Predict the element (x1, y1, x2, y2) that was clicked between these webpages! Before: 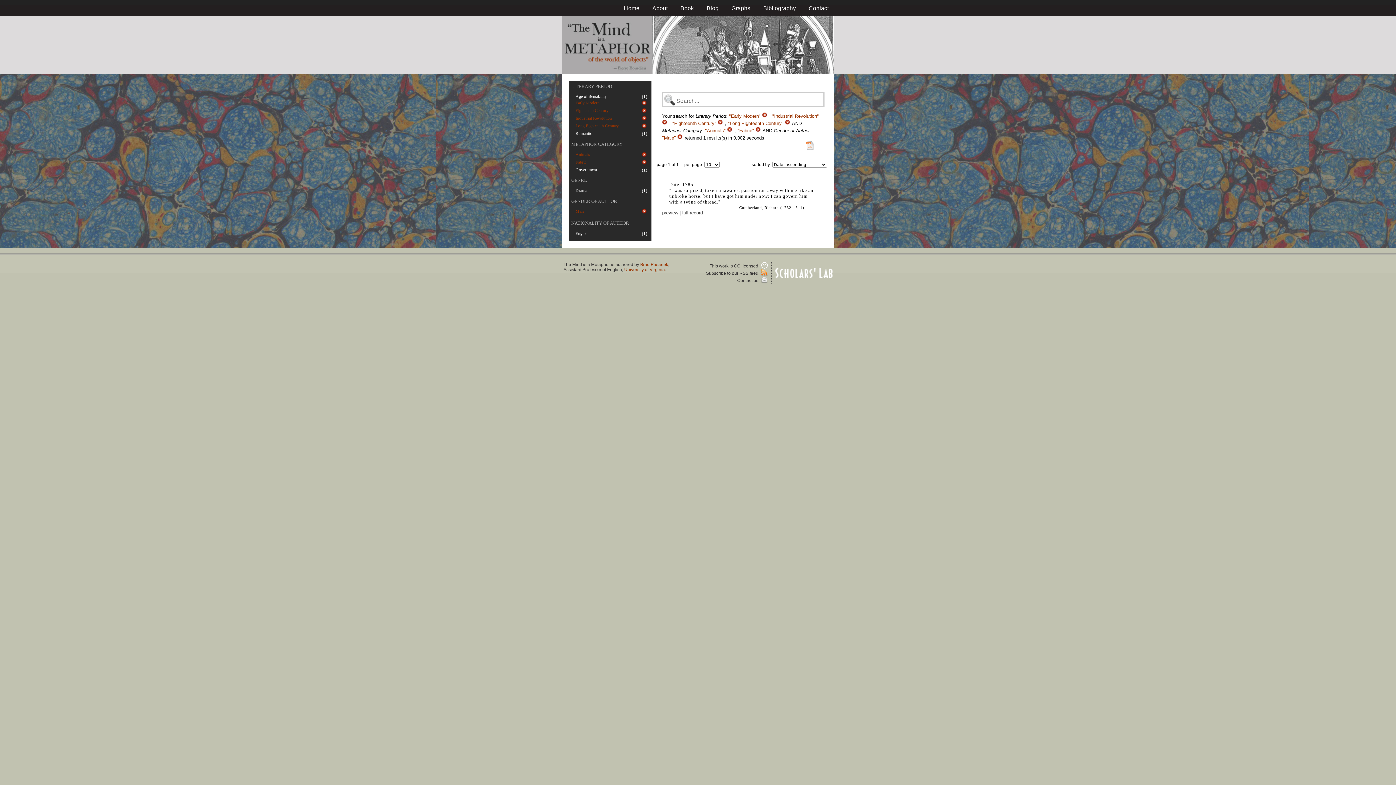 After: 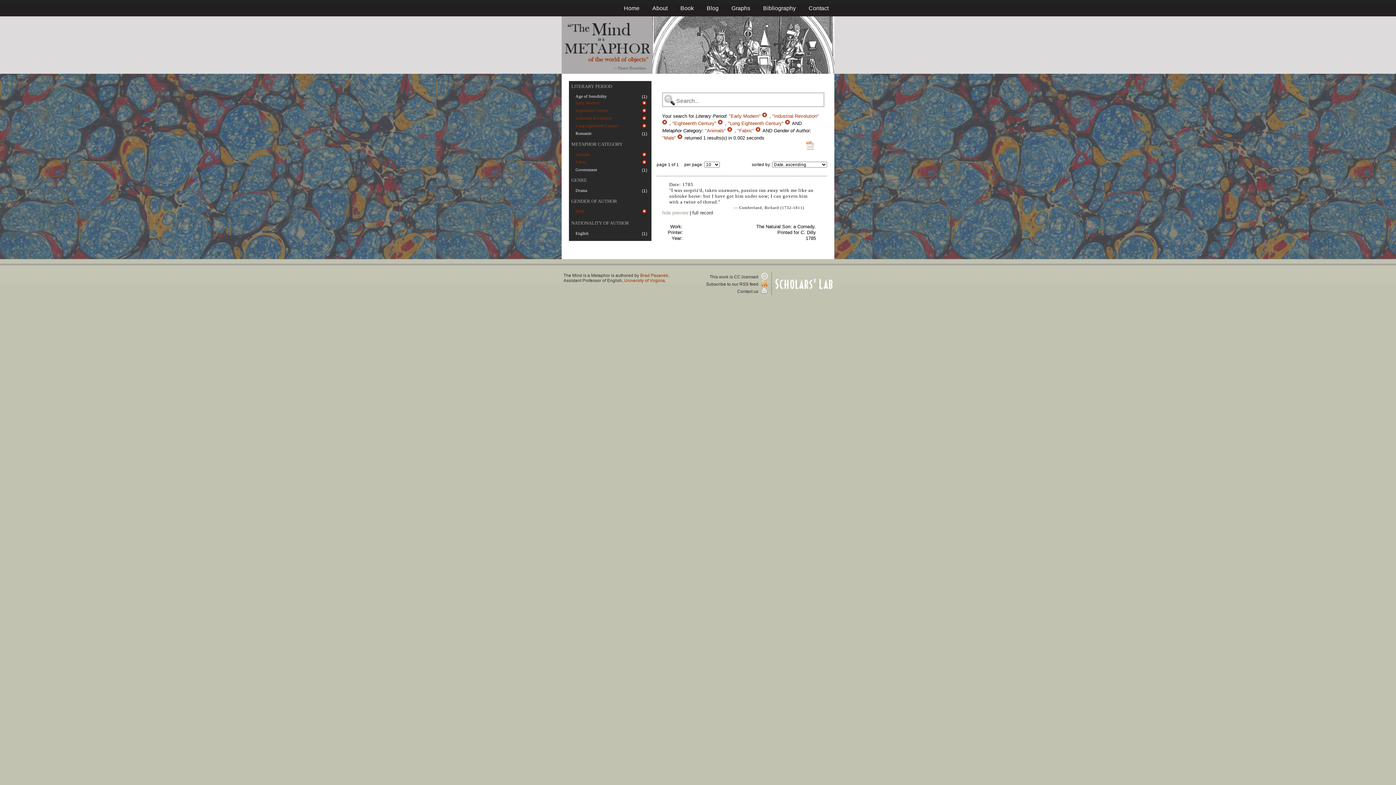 Action: bbox: (662, 210, 678, 215) label: preview